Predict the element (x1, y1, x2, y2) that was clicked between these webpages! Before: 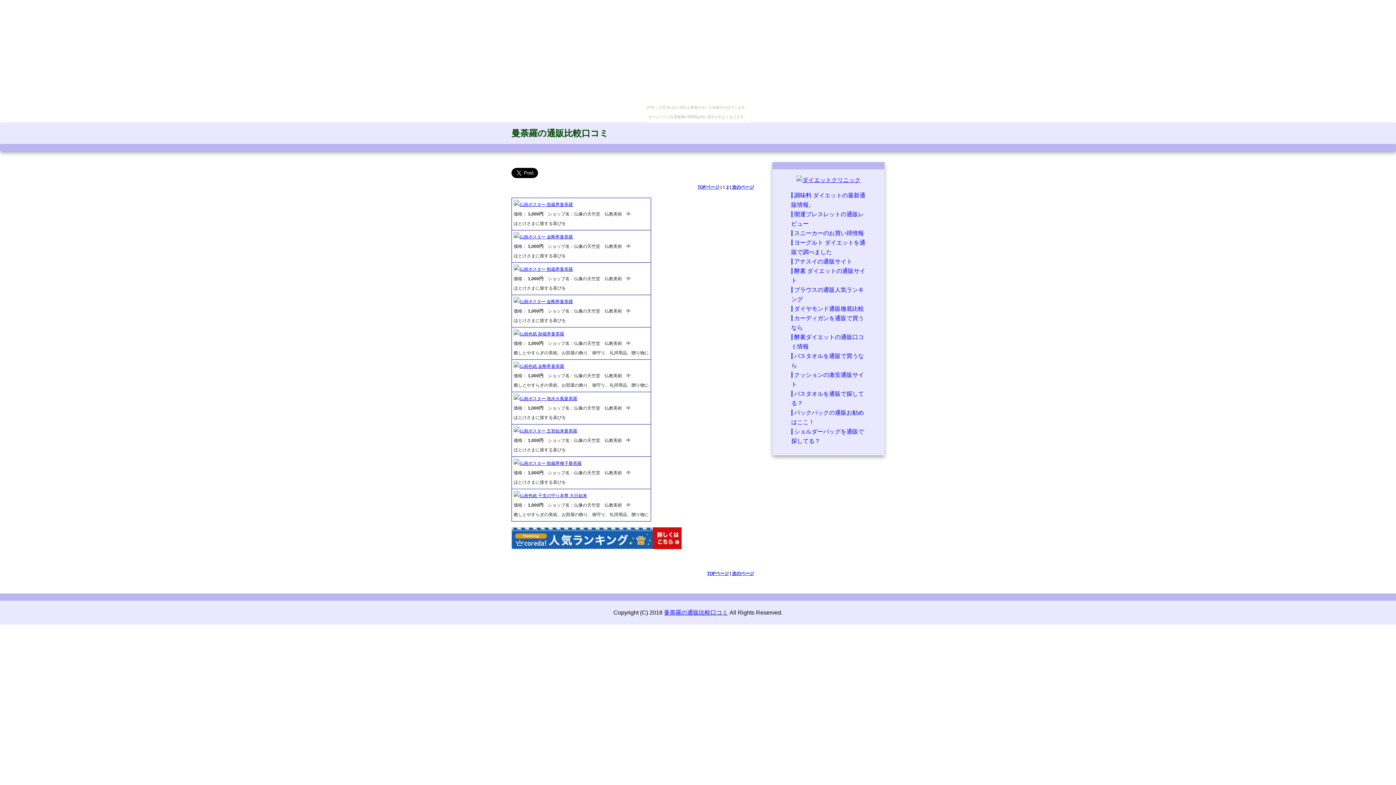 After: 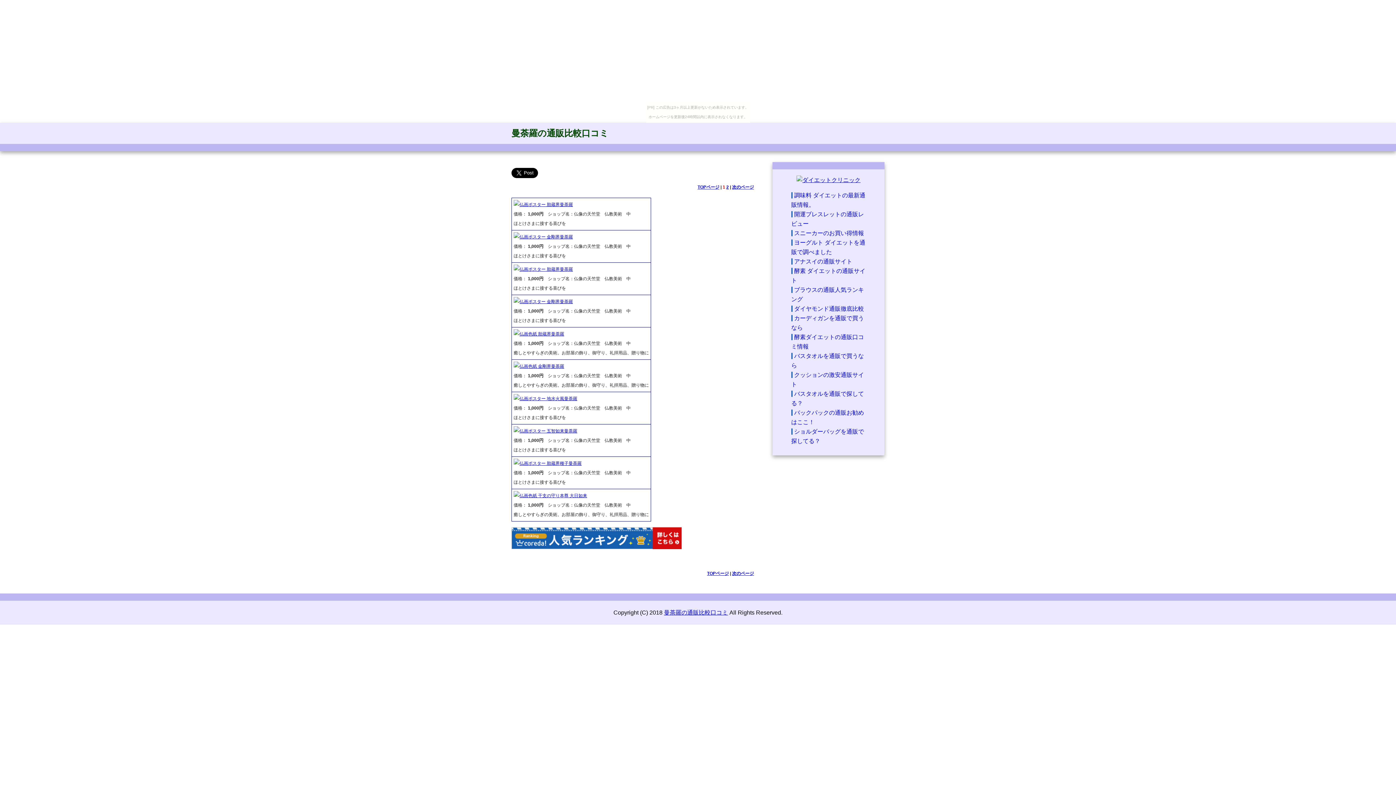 Action: label: 仏画ポスター 地水火風曼荼羅 bbox: (519, 396, 577, 401)